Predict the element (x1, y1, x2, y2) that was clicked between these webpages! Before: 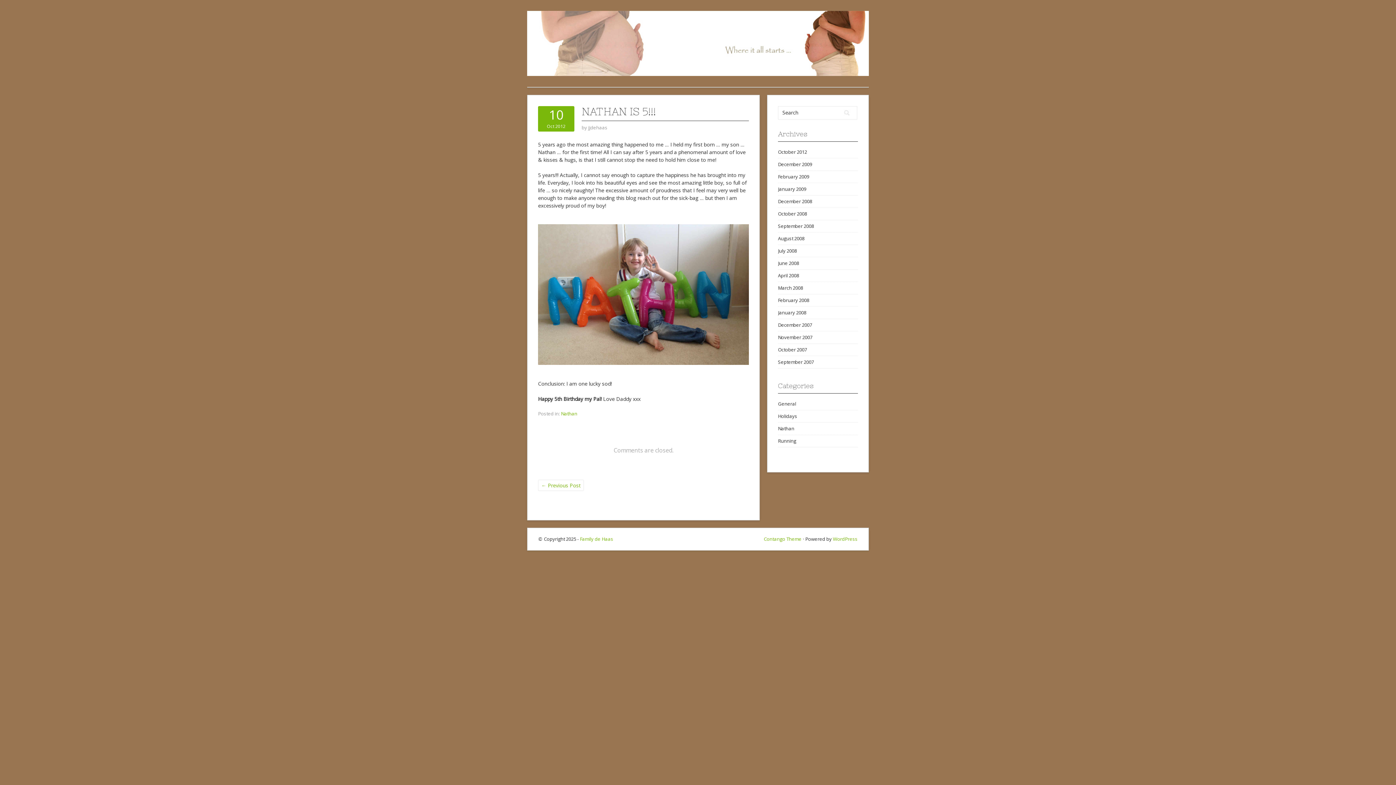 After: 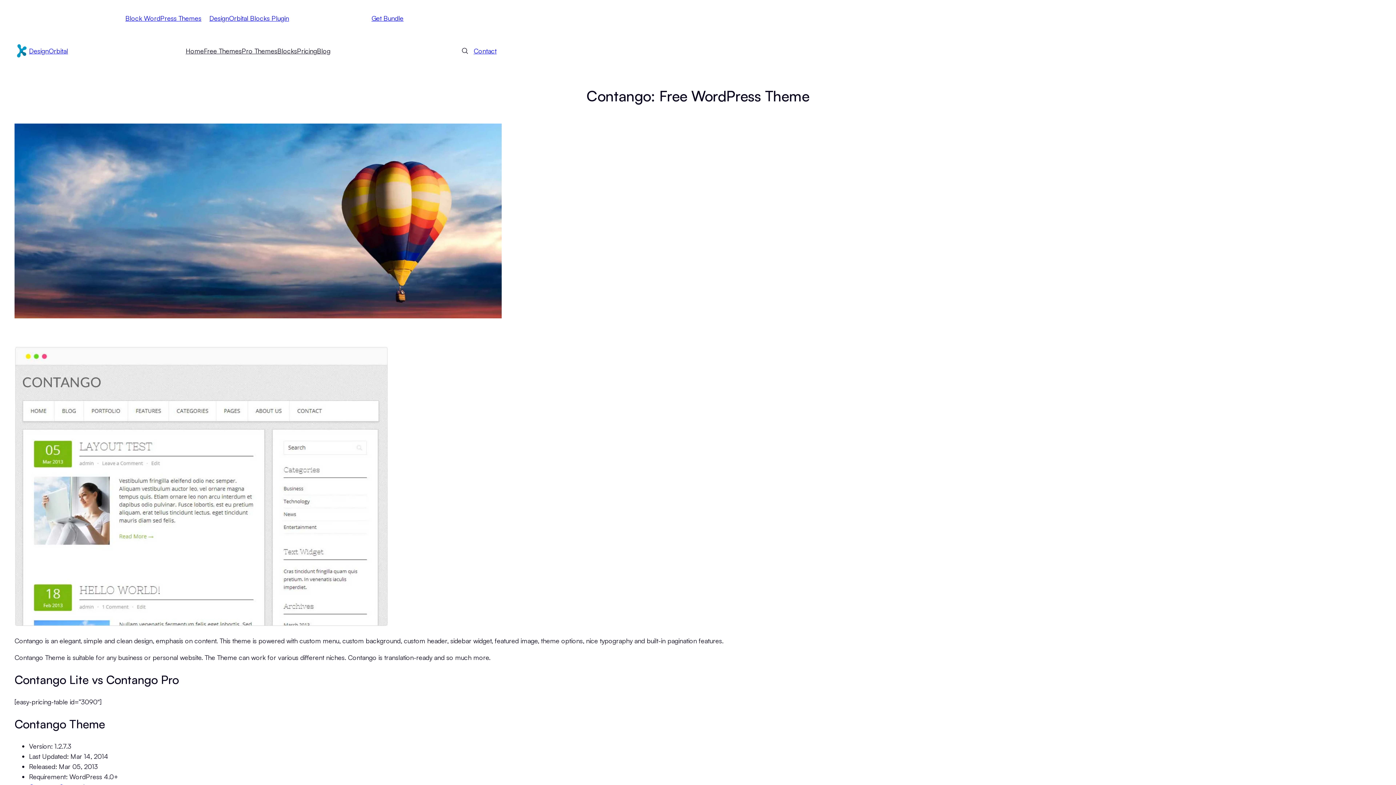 Action: label: Contango Theme bbox: (764, 535, 801, 542)